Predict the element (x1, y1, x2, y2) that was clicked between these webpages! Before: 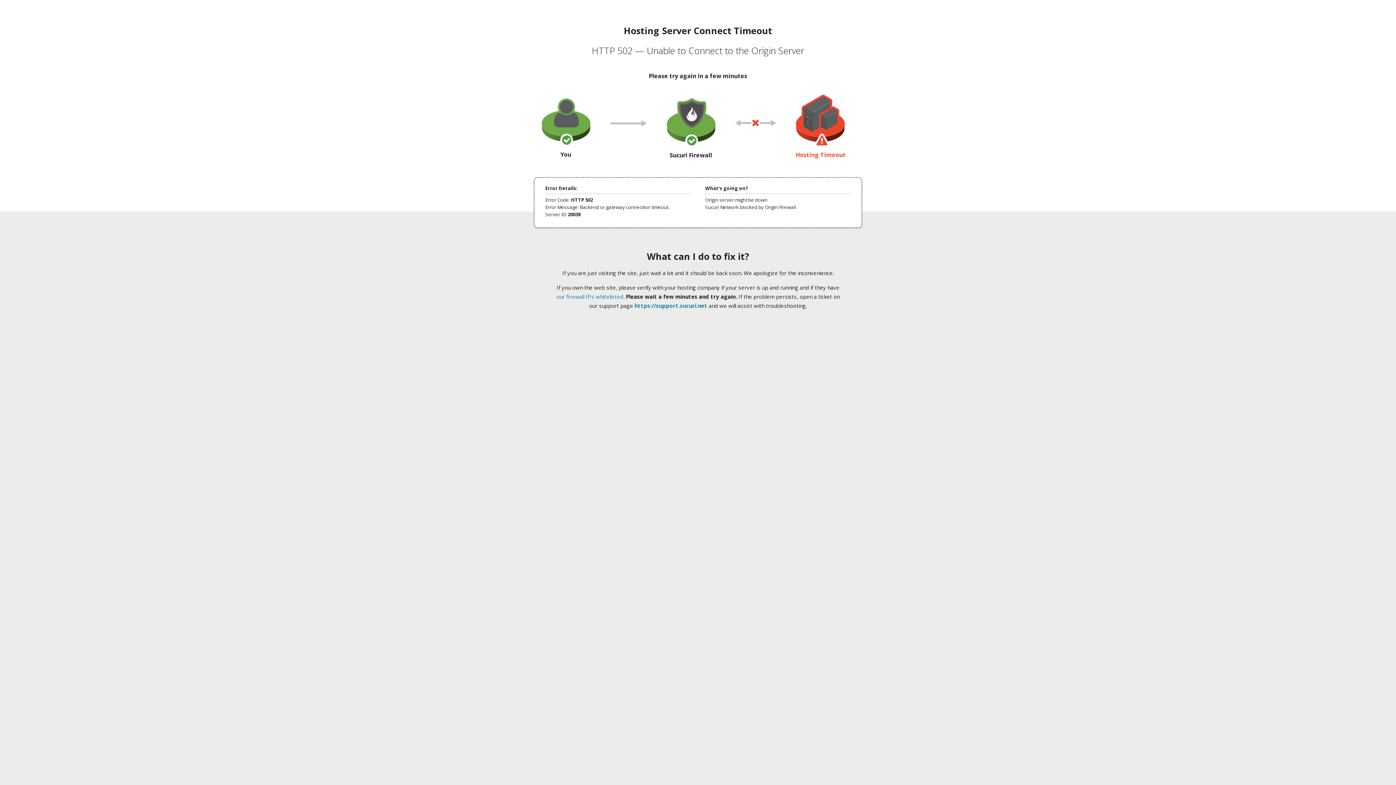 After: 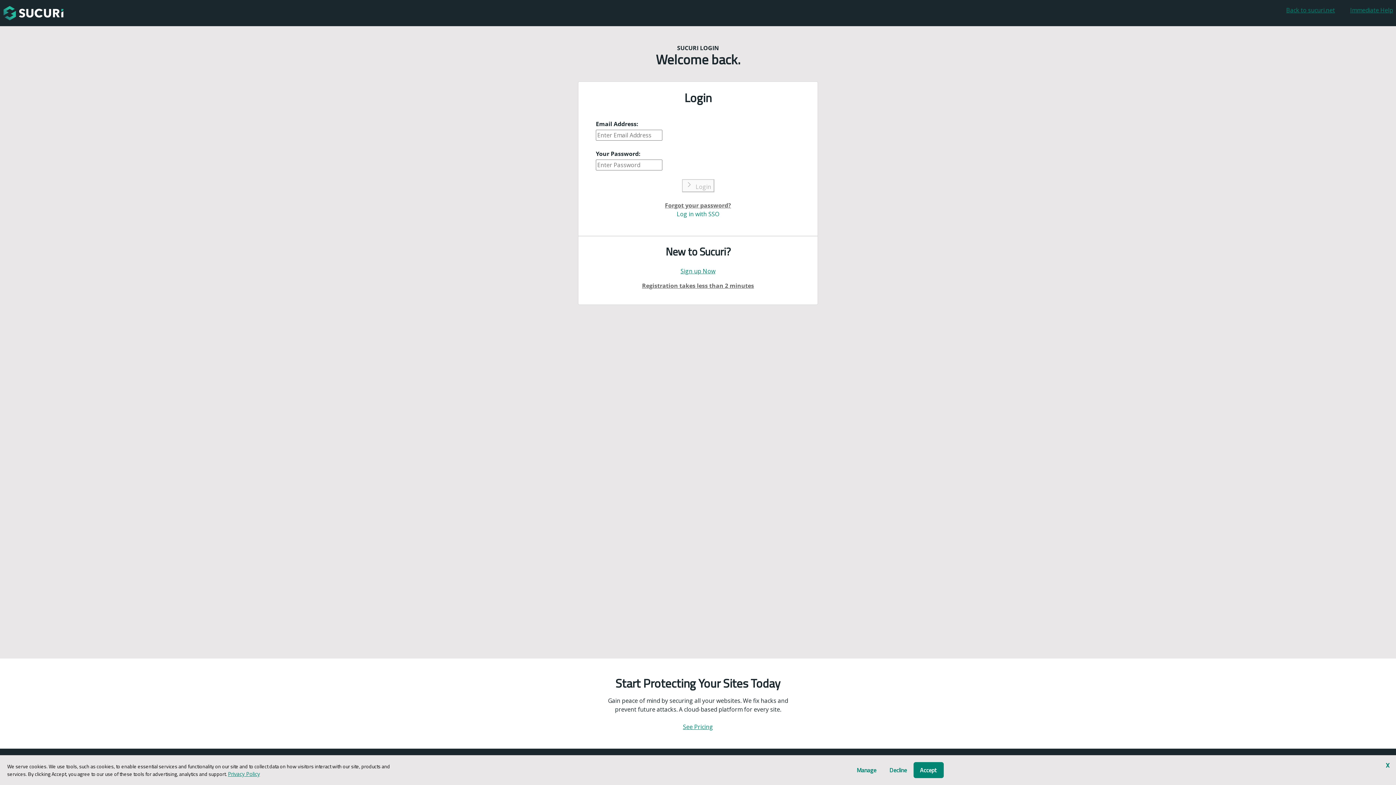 Action: bbox: (634, 302, 707, 309) label: https://support.sucuri.net